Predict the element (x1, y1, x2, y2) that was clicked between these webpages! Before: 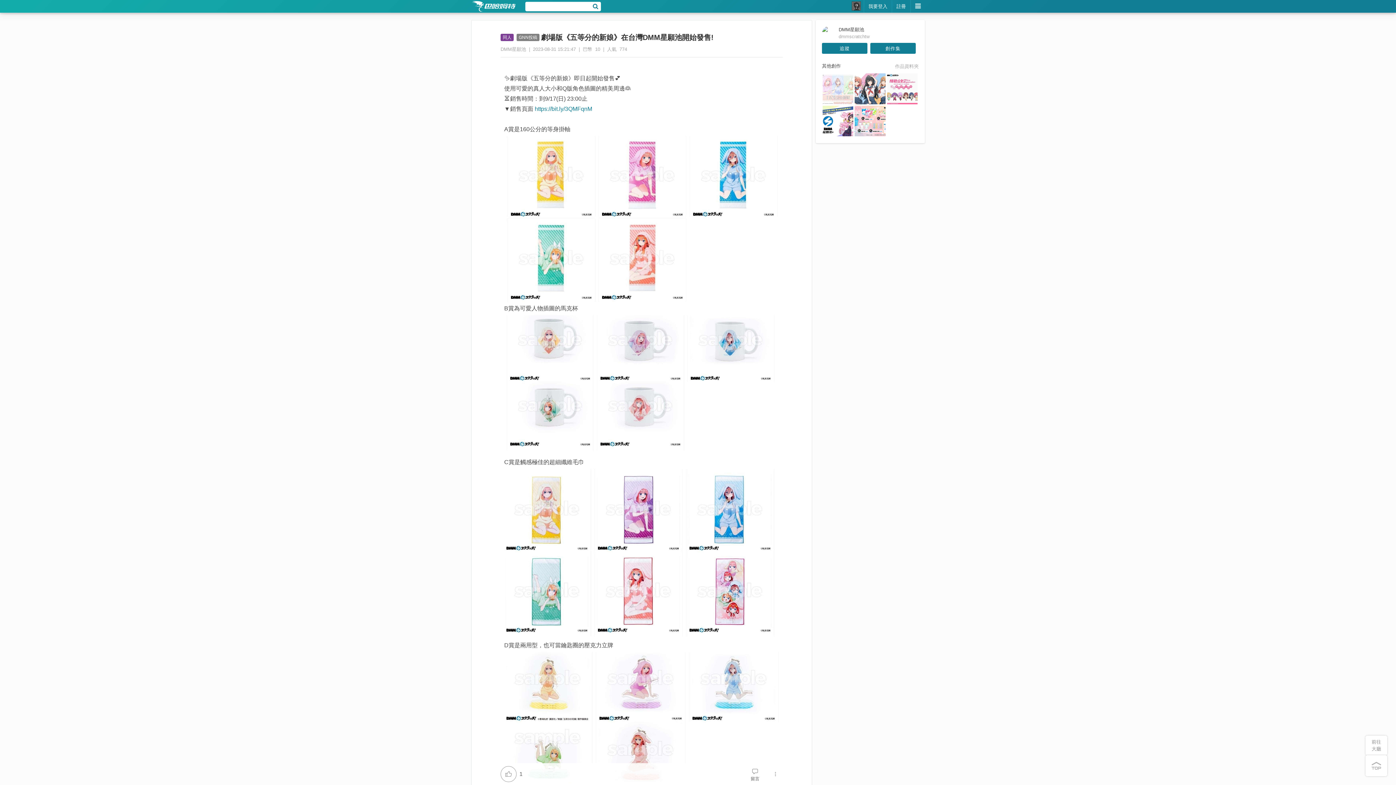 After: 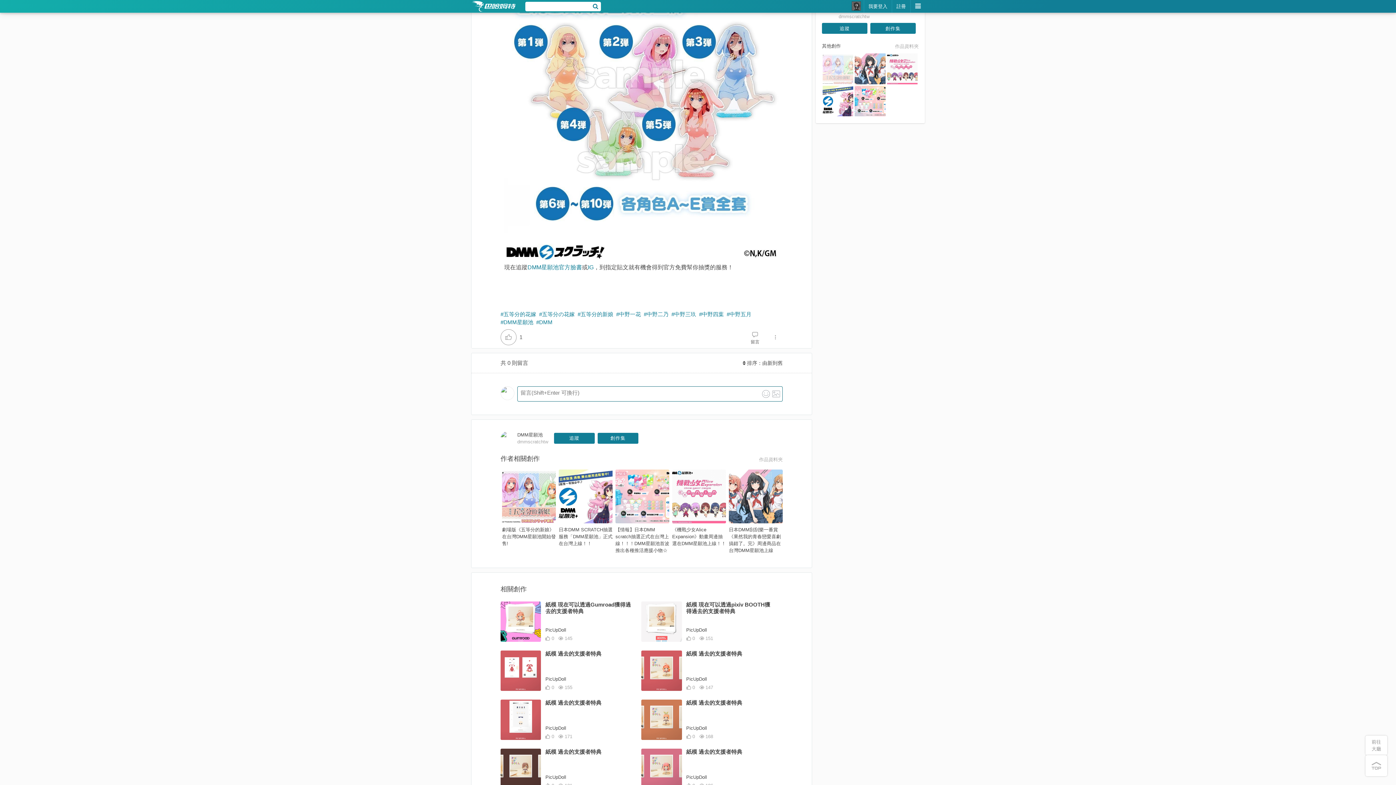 Action: label: 留言 bbox: (745, 767, 765, 781)